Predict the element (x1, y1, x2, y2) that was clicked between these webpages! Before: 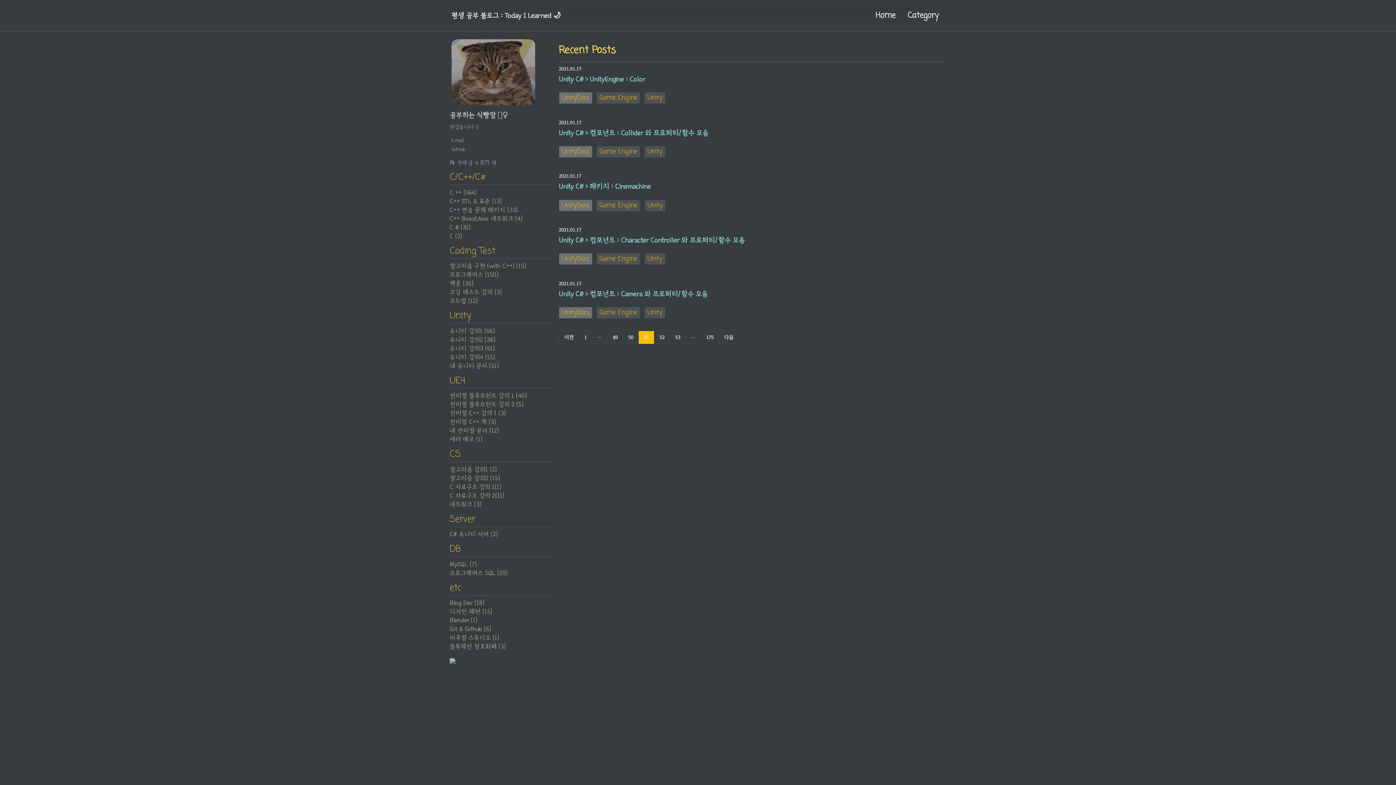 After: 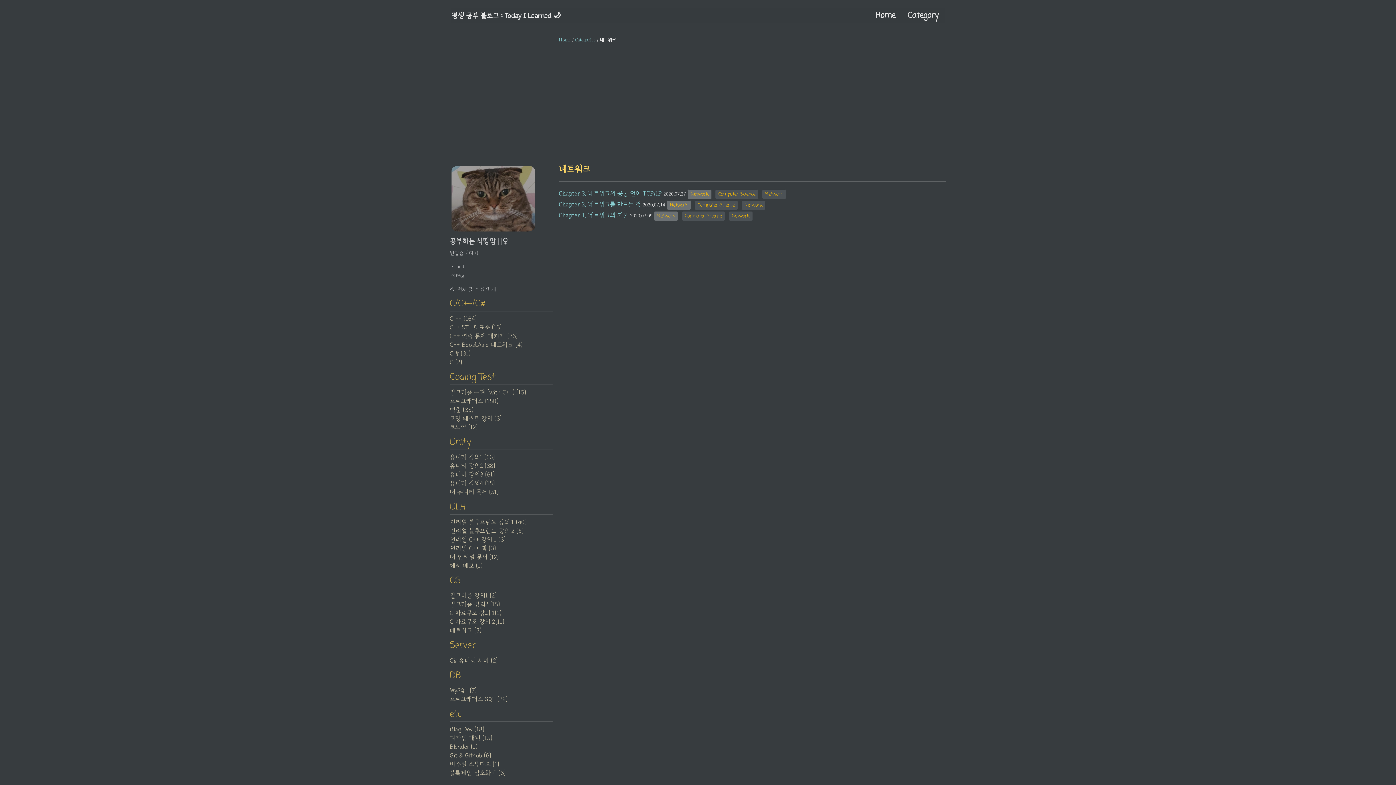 Action: bbox: (449, 501, 481, 508) label: 네트워크 (3)